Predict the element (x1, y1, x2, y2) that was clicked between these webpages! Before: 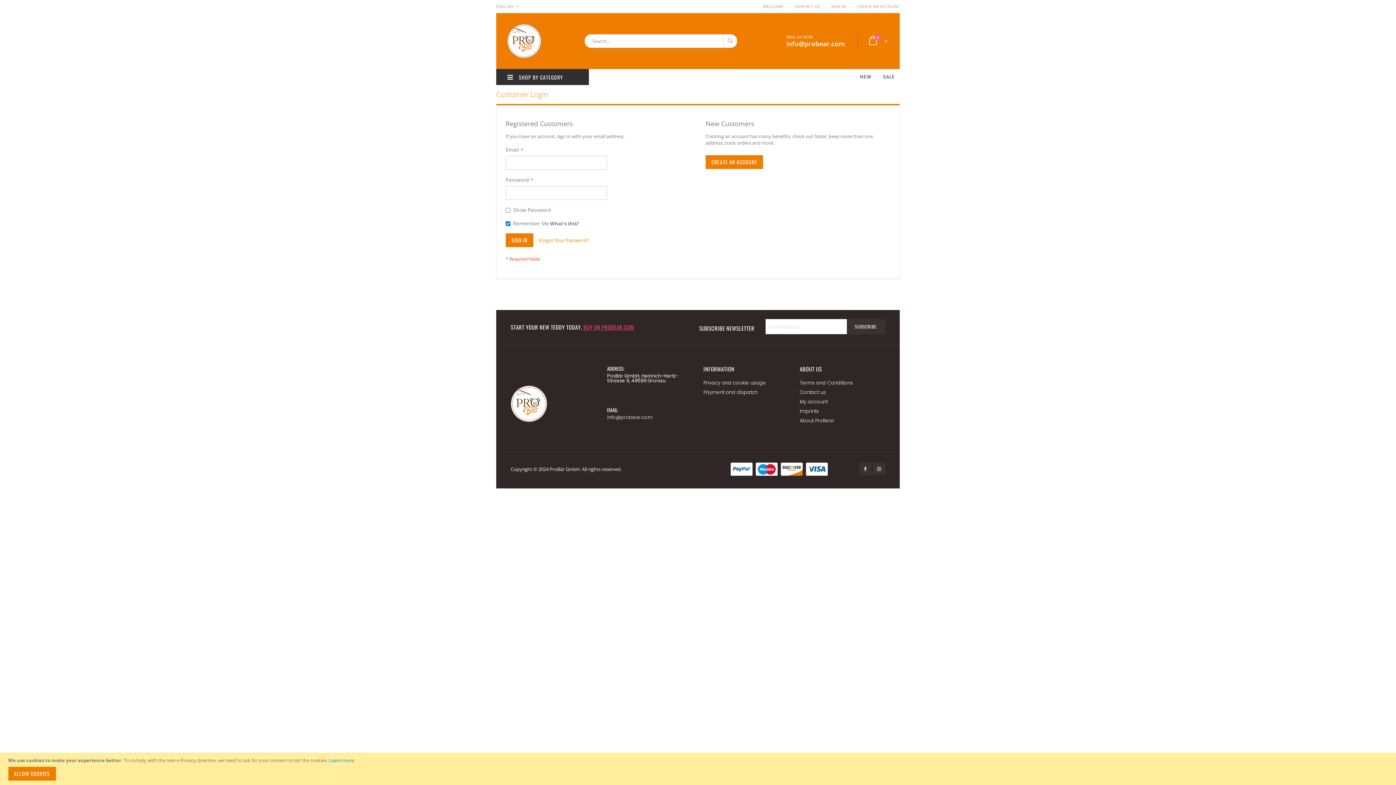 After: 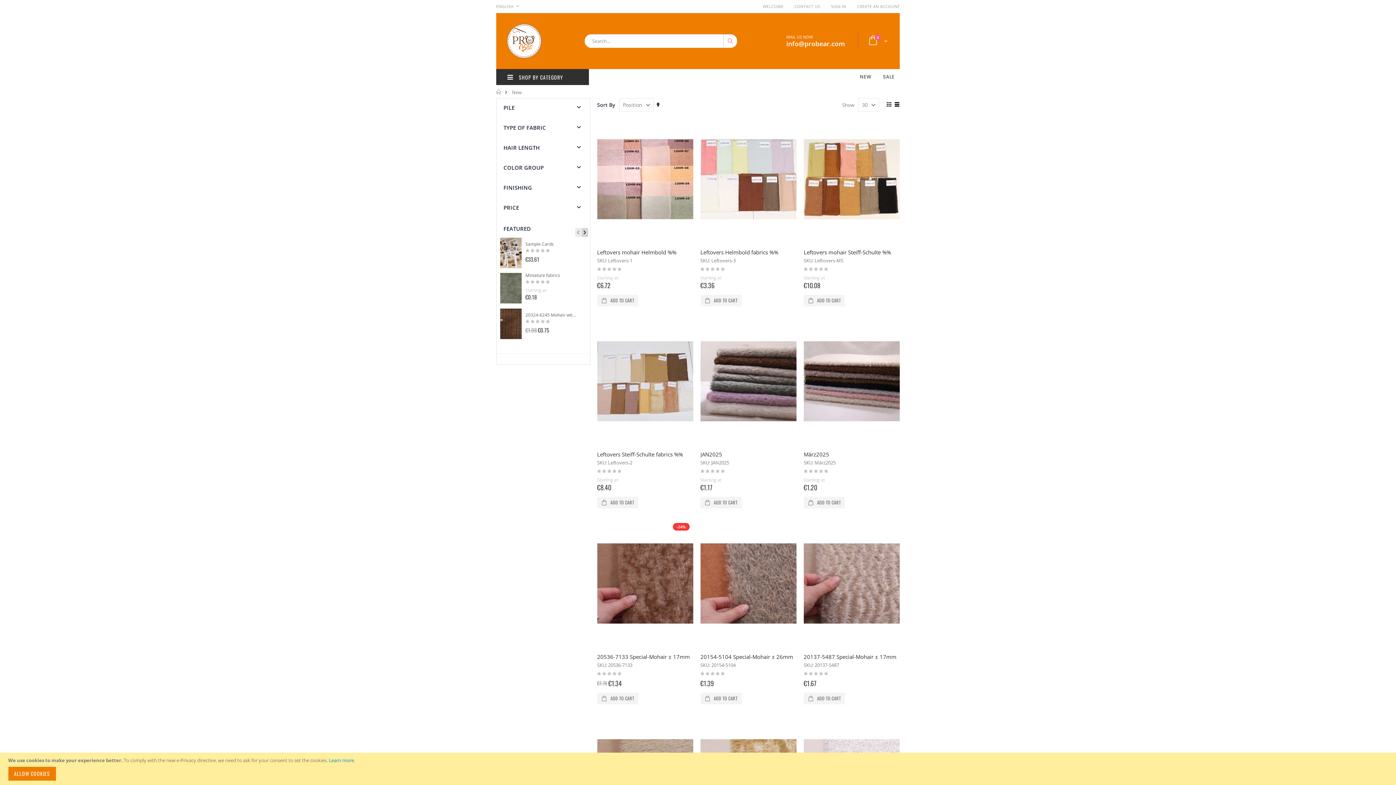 Action: label: NEW bbox: (855, 73, 876, 80)